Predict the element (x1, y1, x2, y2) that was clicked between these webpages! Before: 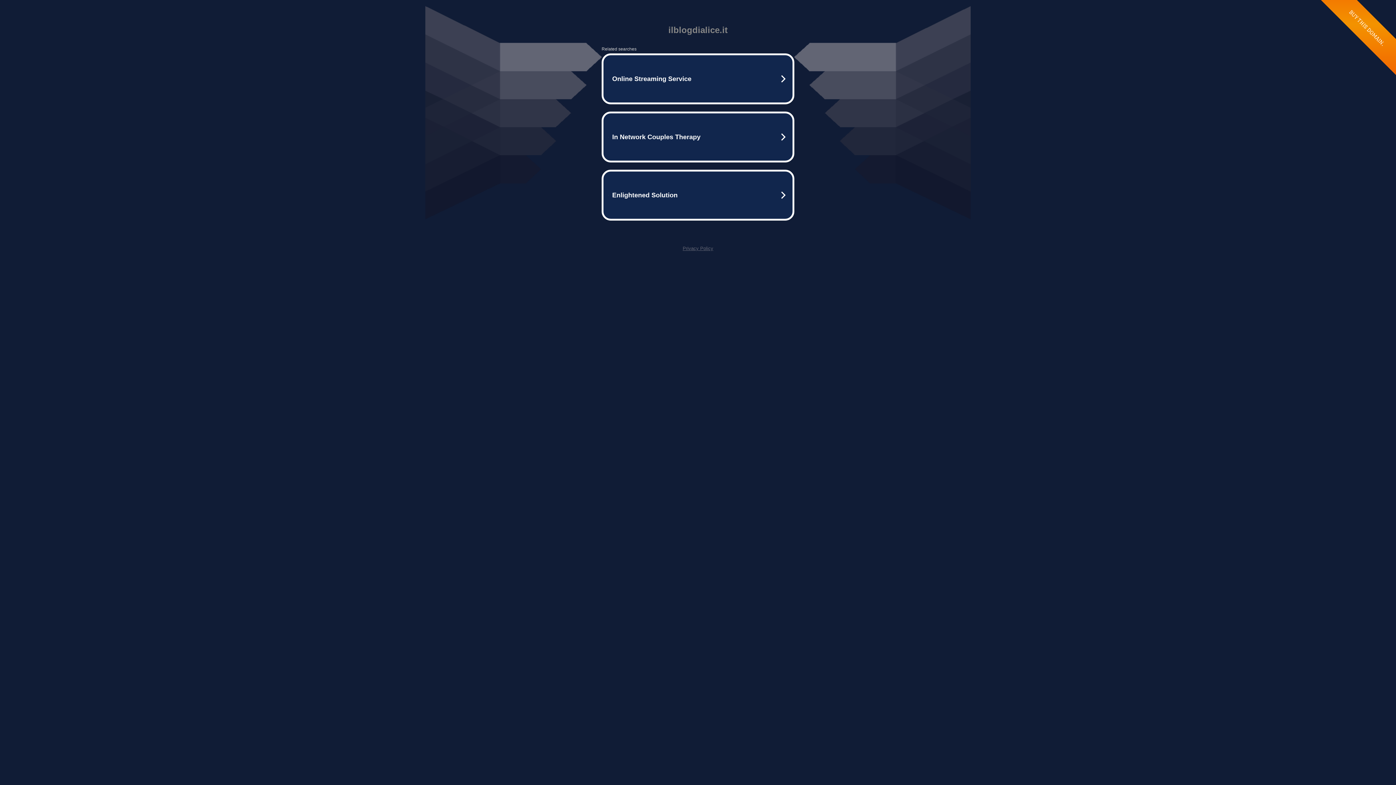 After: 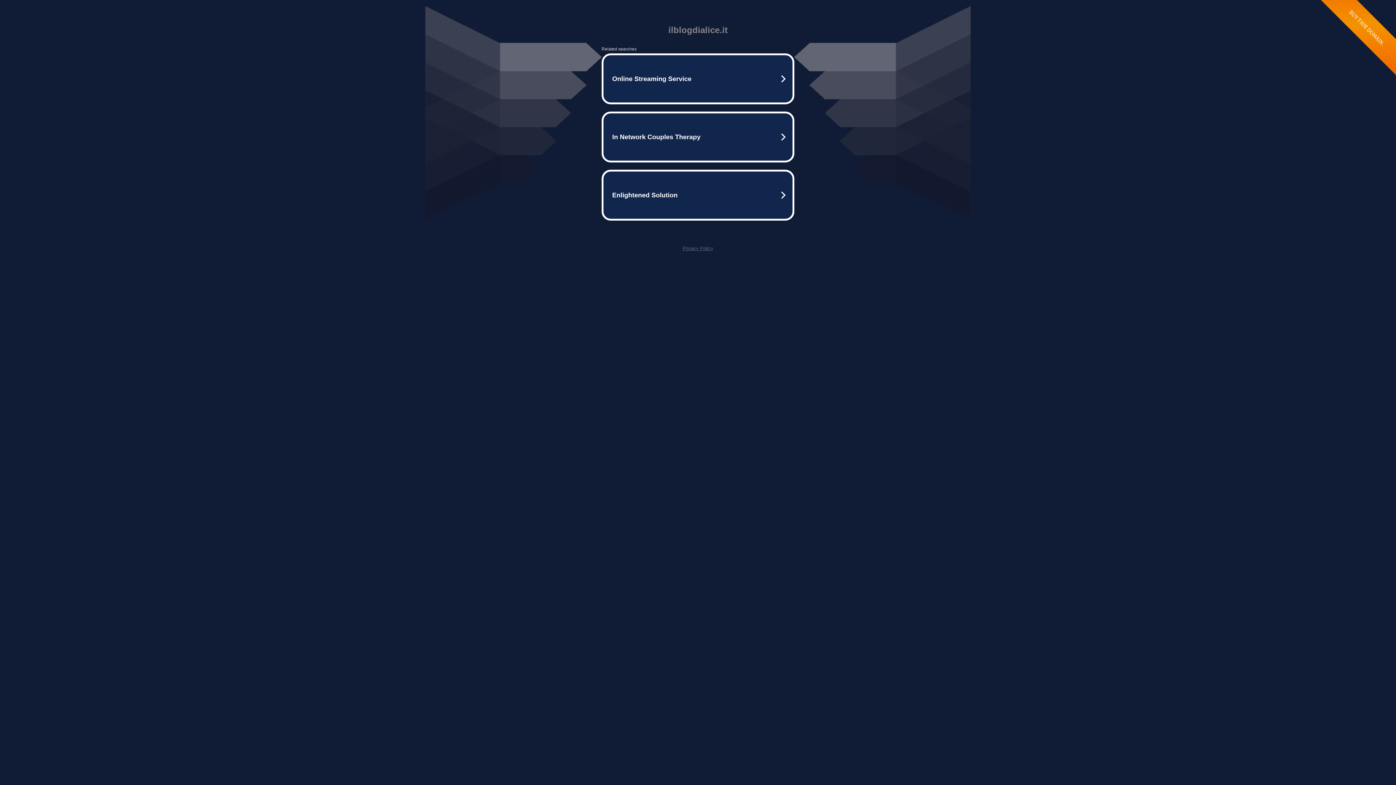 Action: bbox: (682, 245, 713, 251) label: Privacy Policy